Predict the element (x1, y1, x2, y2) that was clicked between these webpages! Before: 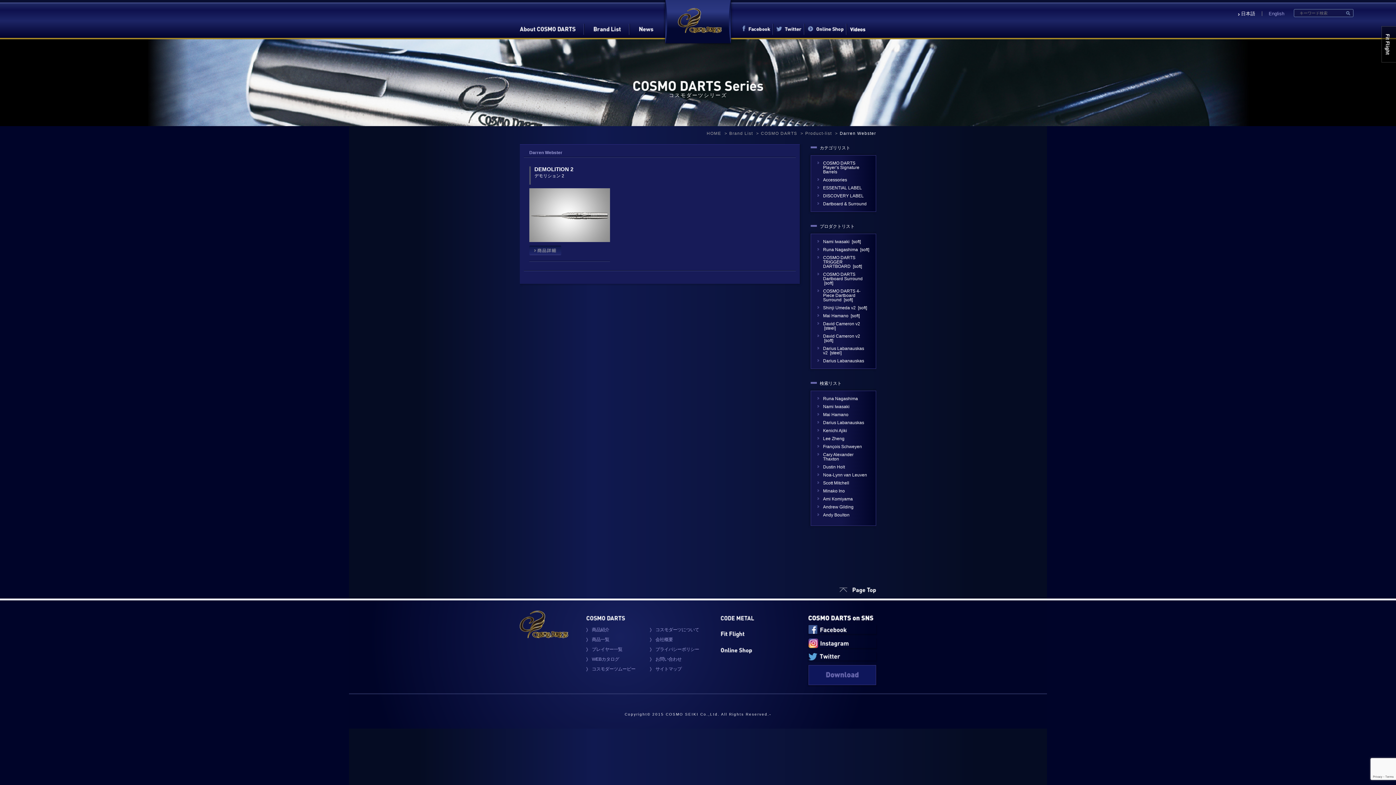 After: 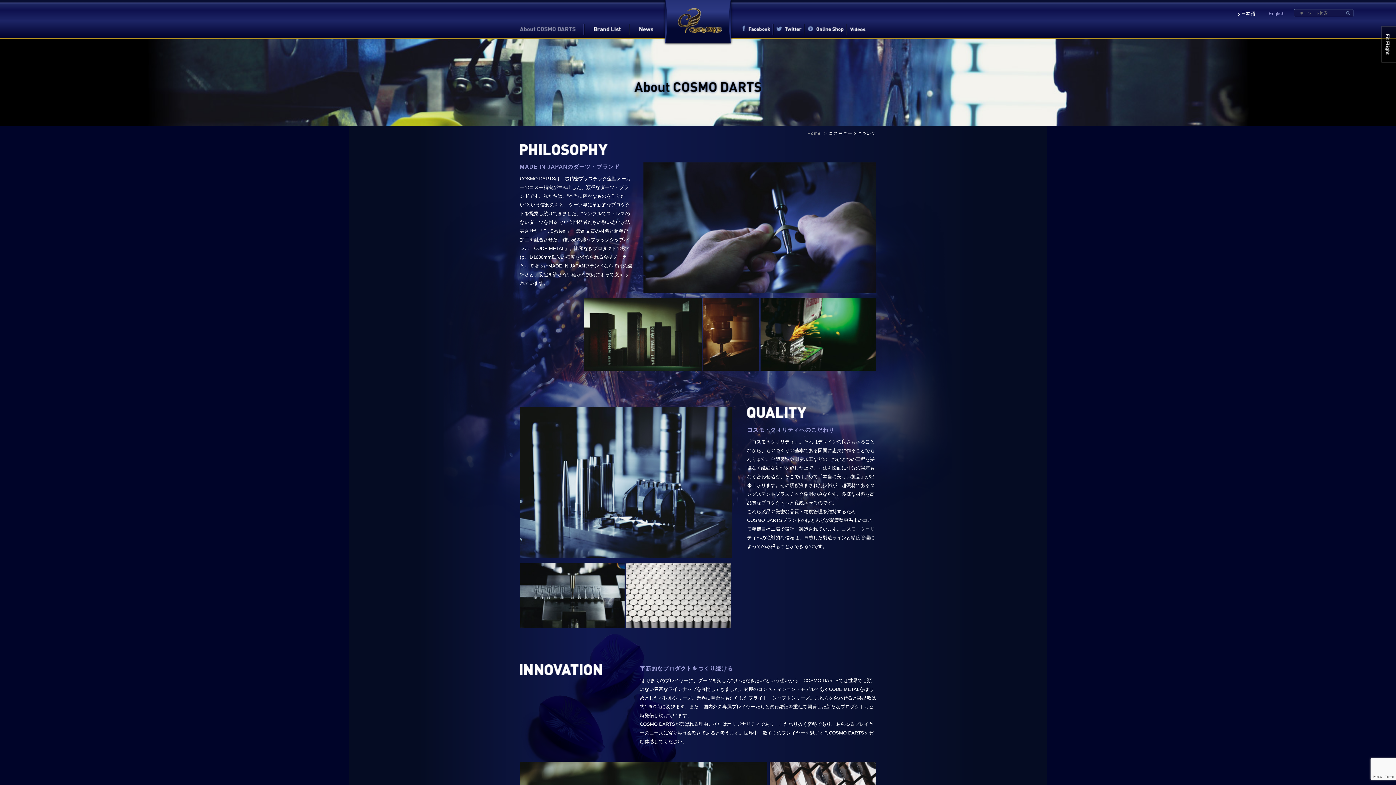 Action: bbox: (650, 627, 699, 632) label: コスモダーツについて